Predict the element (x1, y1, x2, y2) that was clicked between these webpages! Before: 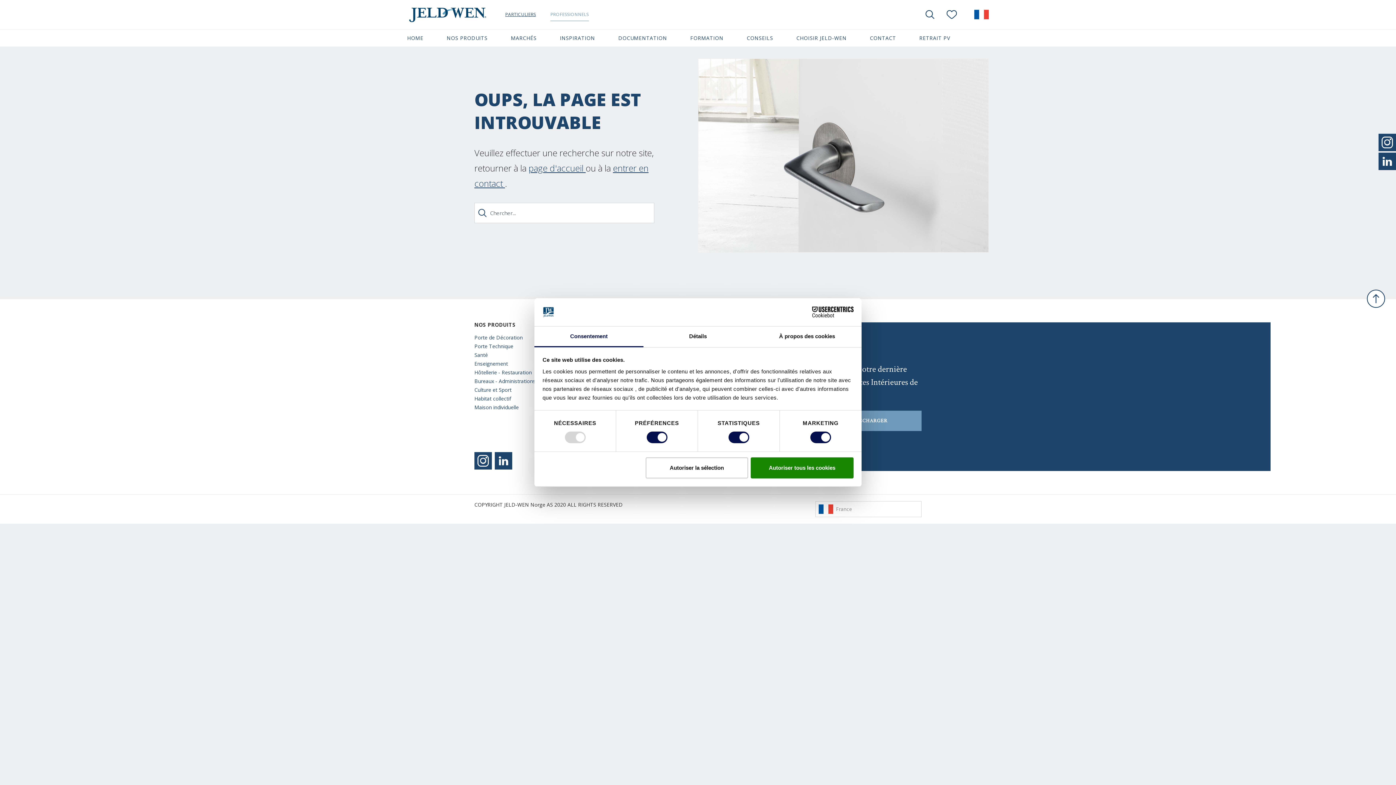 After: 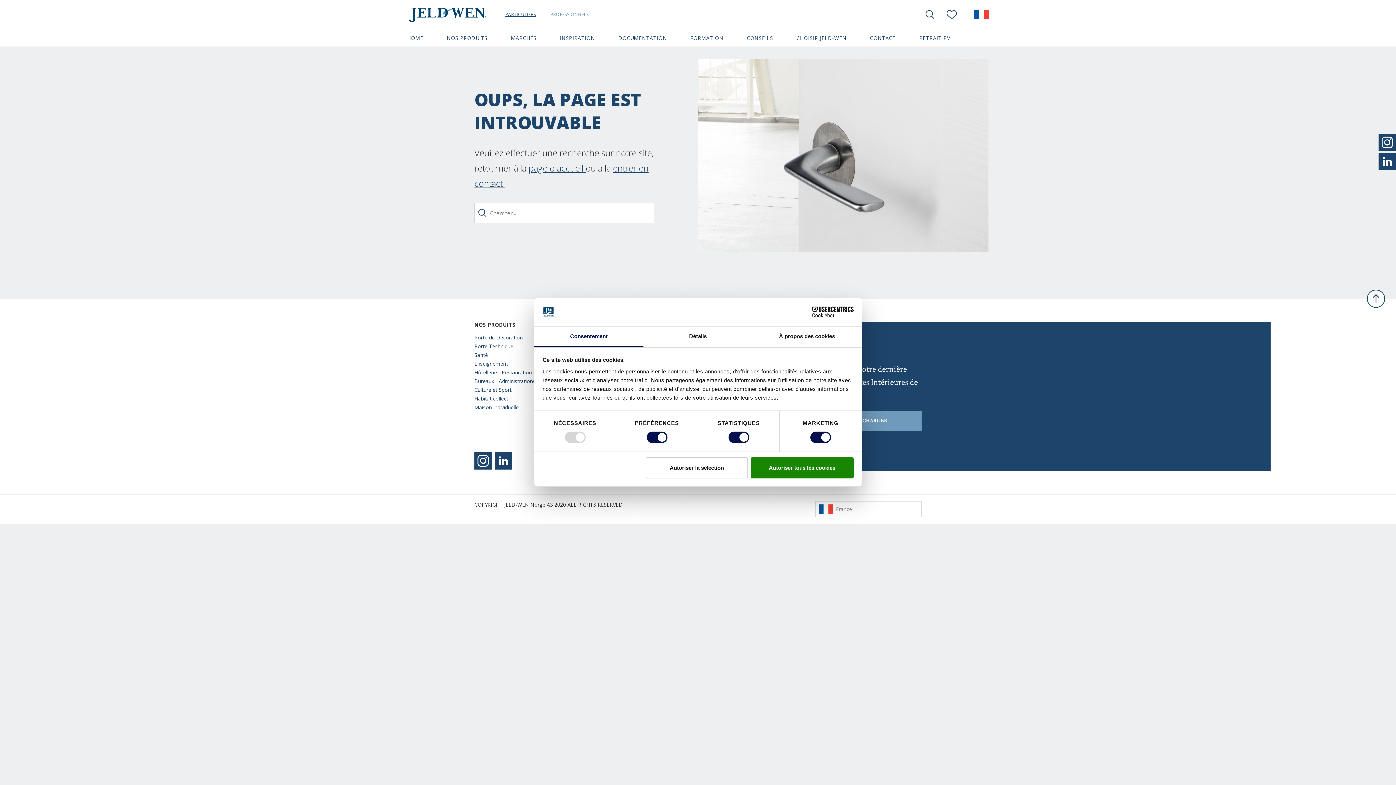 Action: bbox: (534, 326, 643, 347) label: Consentement